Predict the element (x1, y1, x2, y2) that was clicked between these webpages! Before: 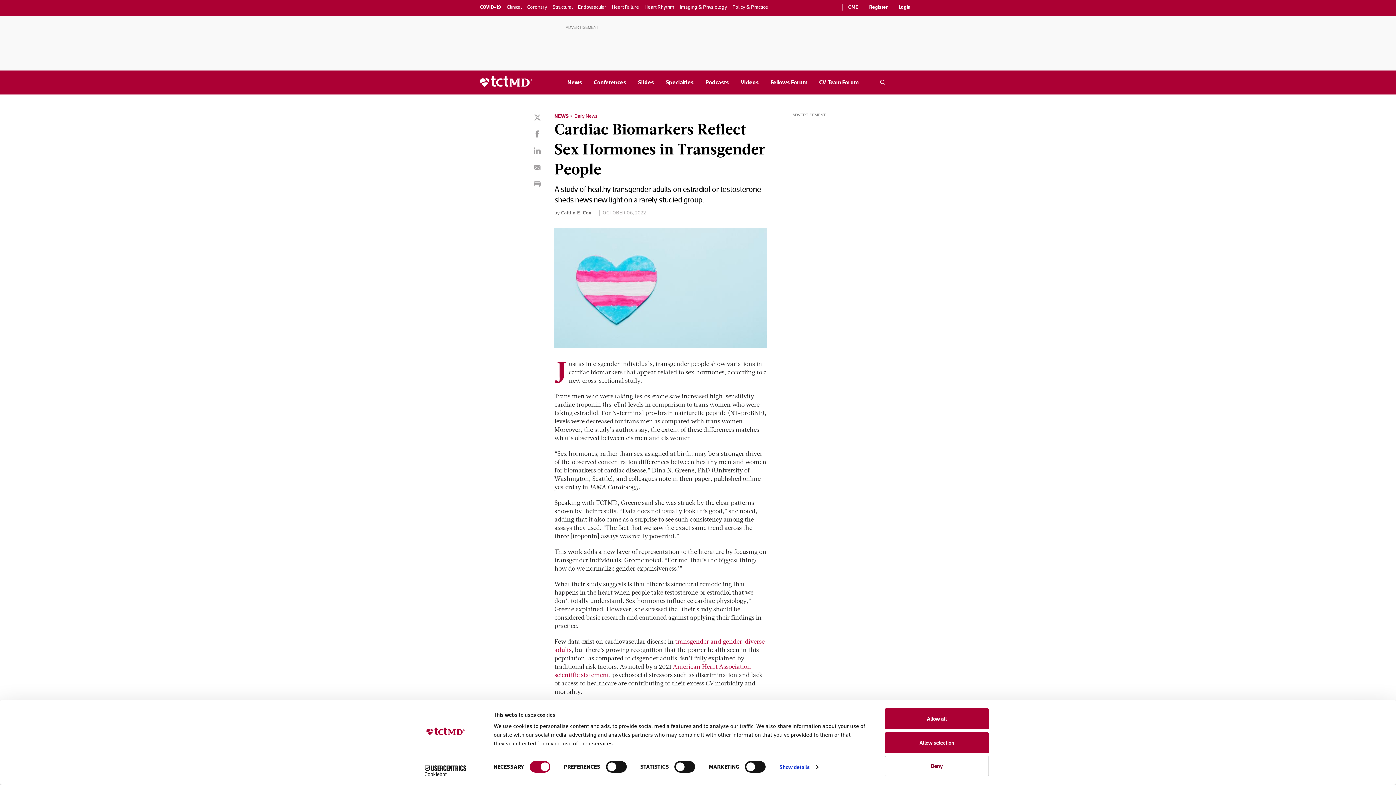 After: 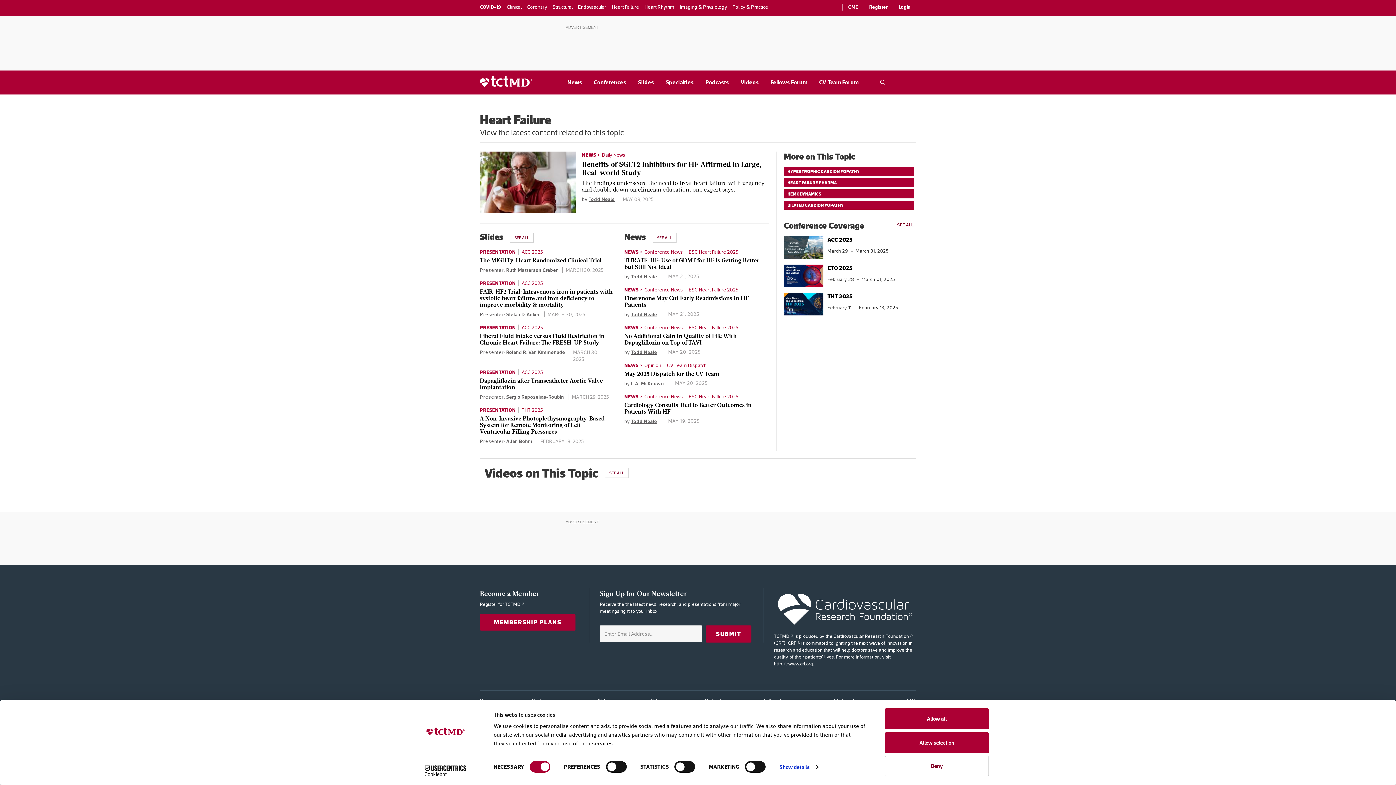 Action: label: Heart Failure bbox: (612, 3, 639, 10)